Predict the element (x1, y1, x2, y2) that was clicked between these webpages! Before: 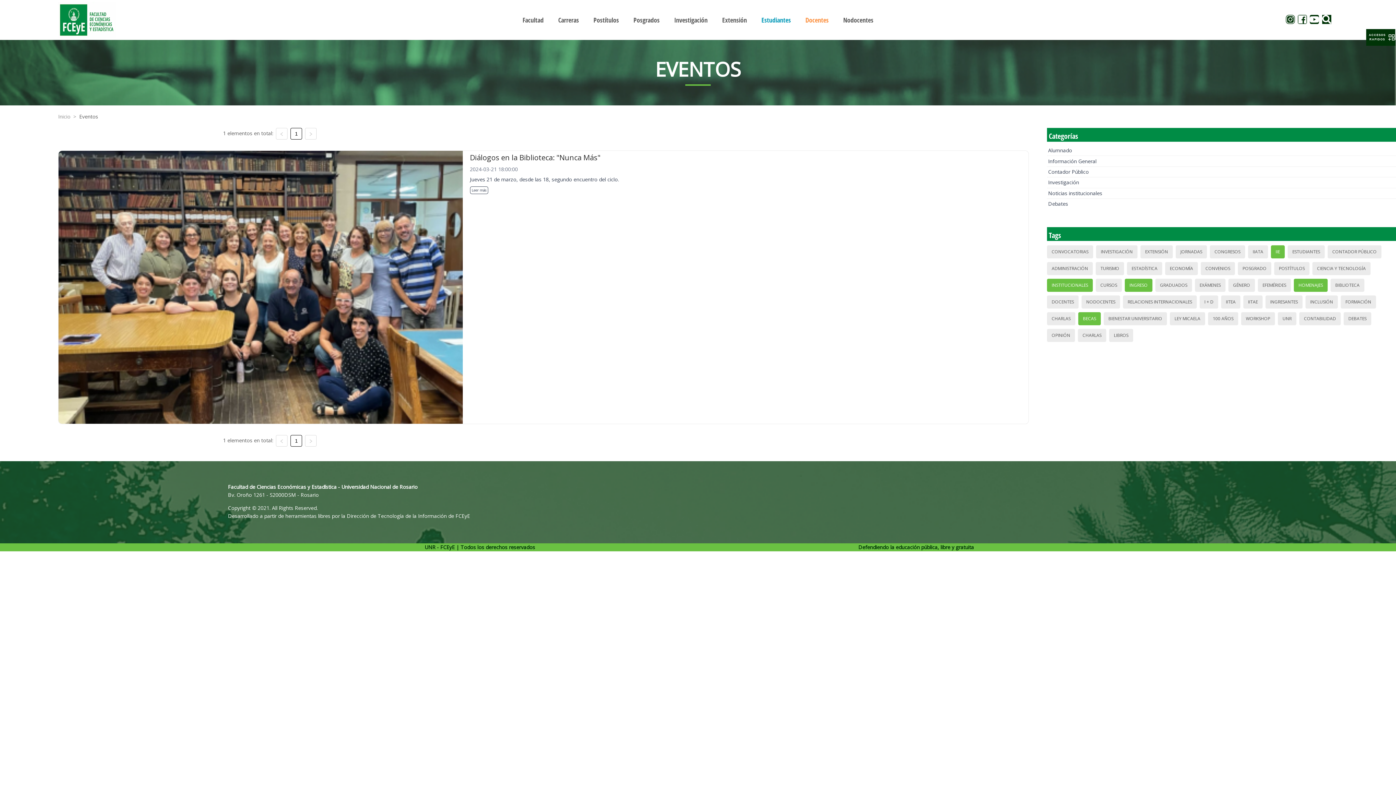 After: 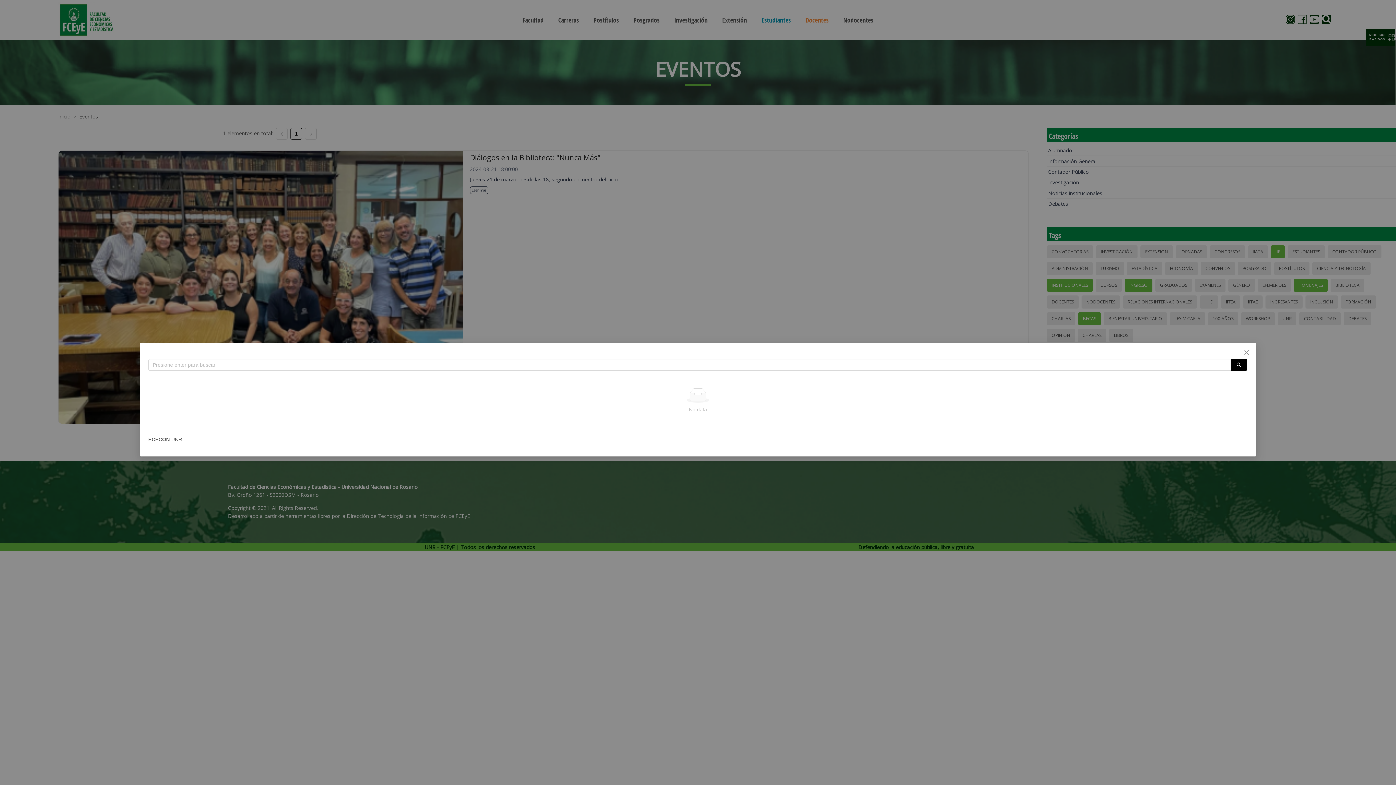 Action: bbox: (1320, 14, 1333, 25)